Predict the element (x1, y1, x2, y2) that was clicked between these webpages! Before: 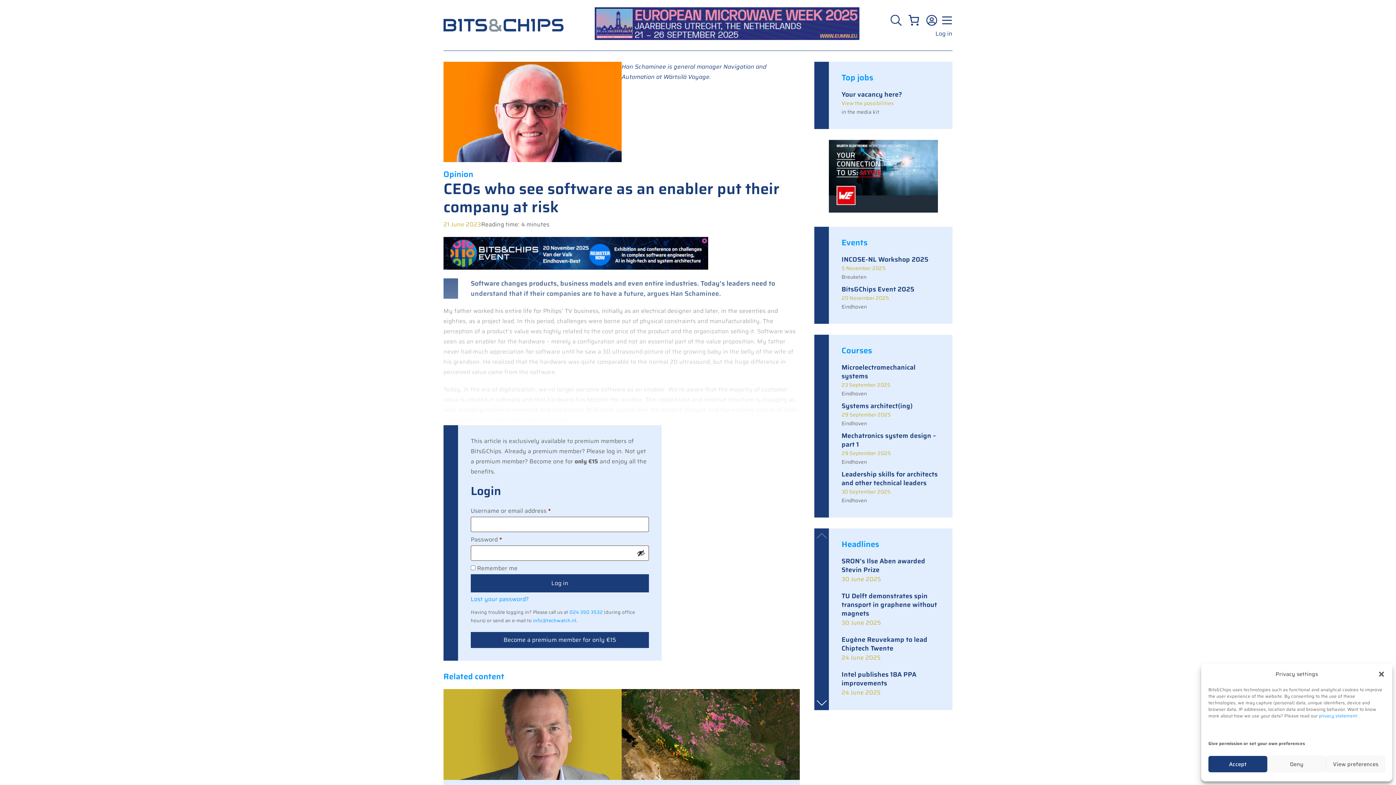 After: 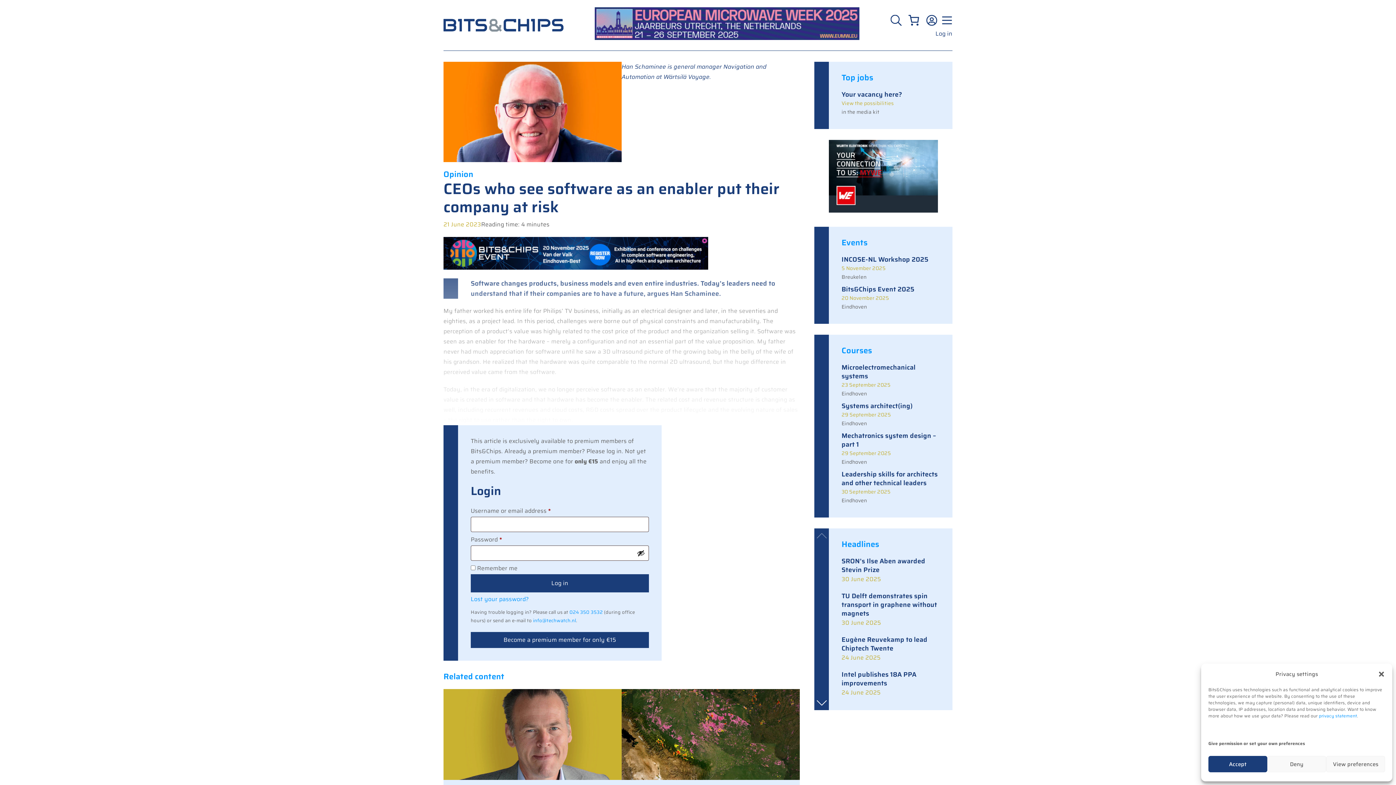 Action: bbox: (594, 33, 859, 42) label: Horizon House